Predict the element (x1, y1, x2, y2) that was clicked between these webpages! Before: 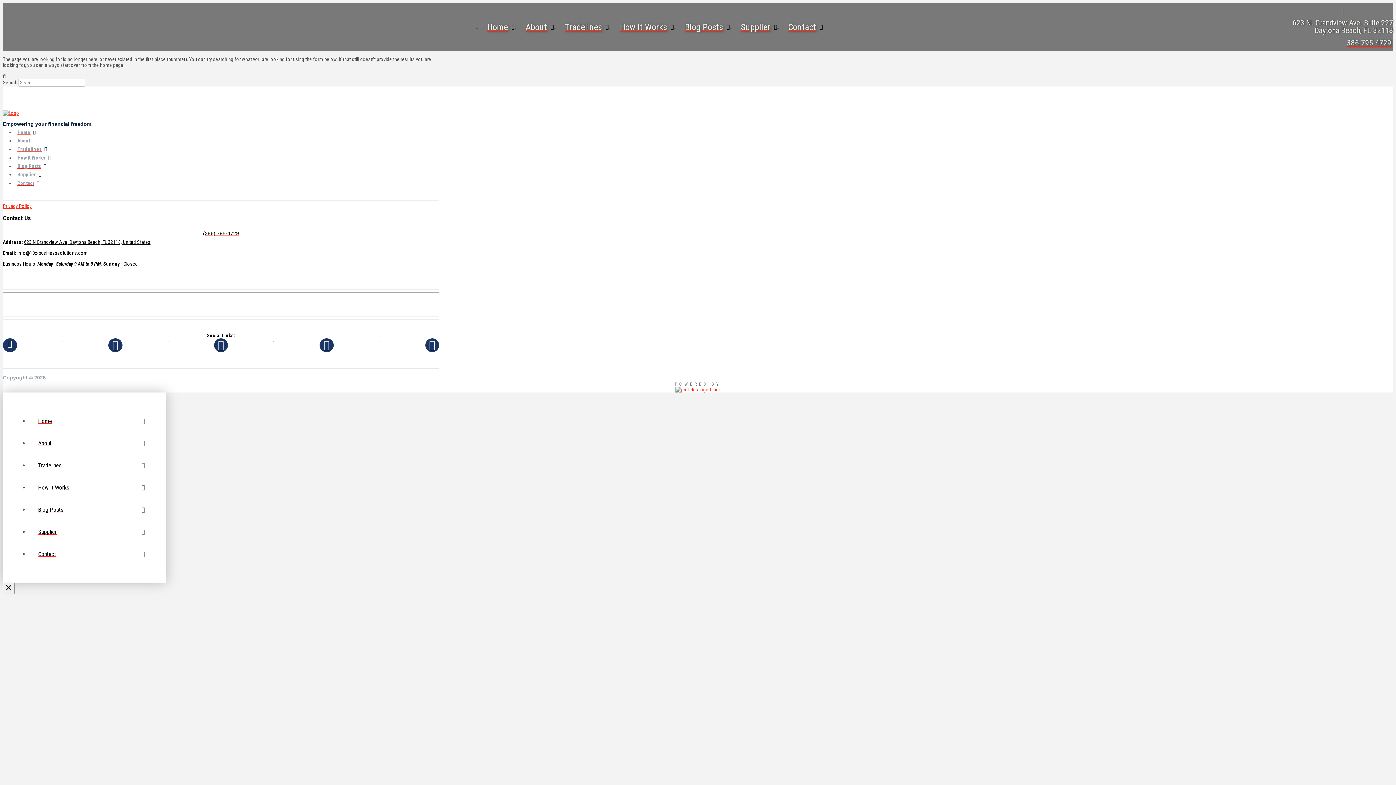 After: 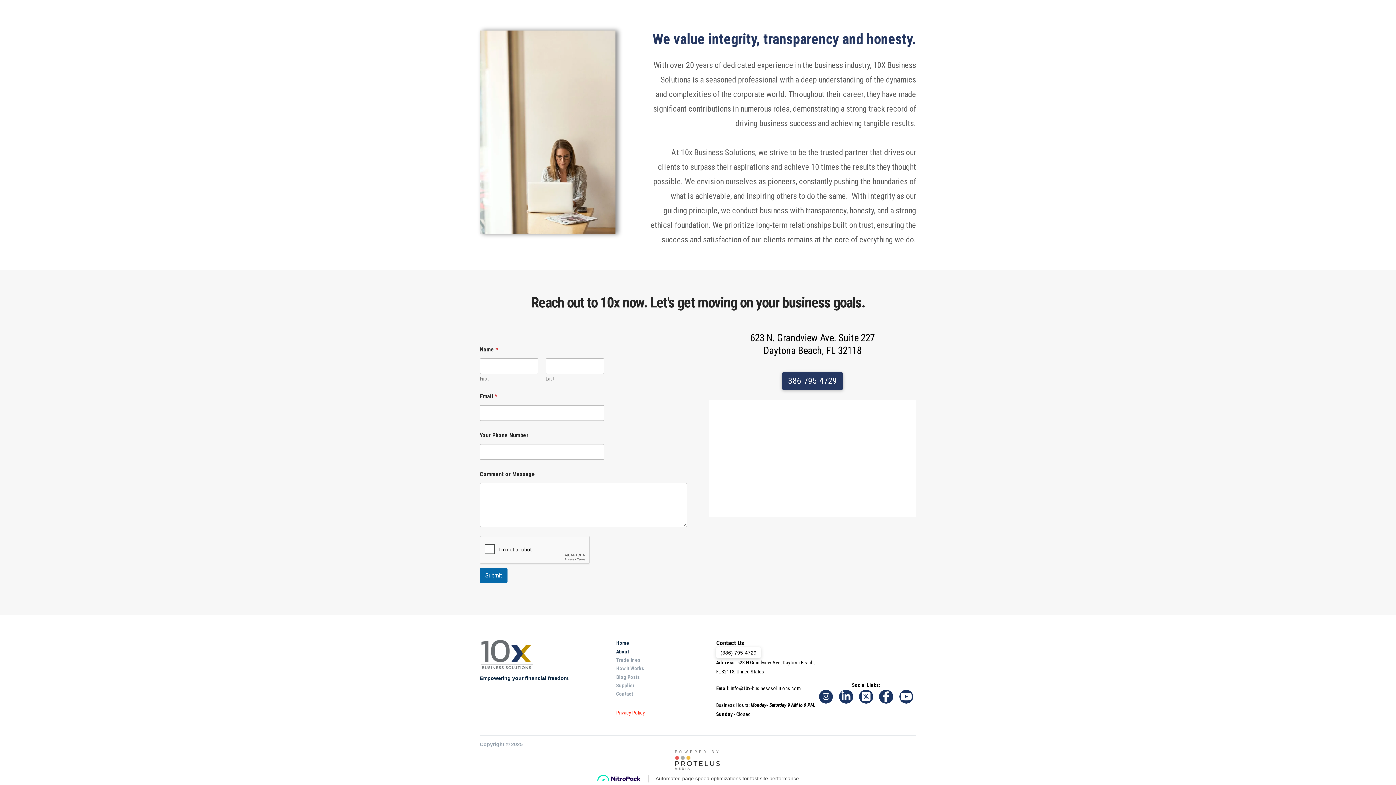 Action: bbox: (29, 432, 154, 454) label: About